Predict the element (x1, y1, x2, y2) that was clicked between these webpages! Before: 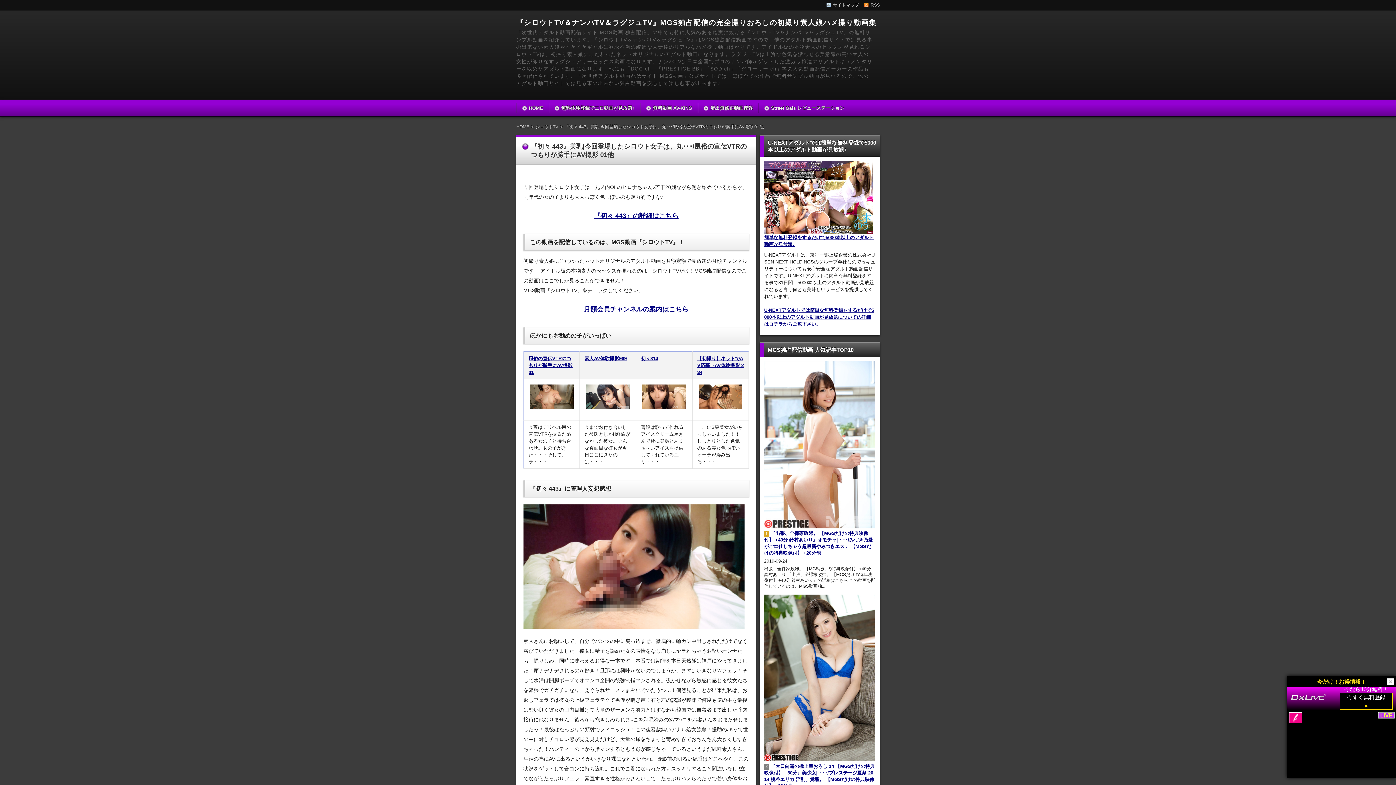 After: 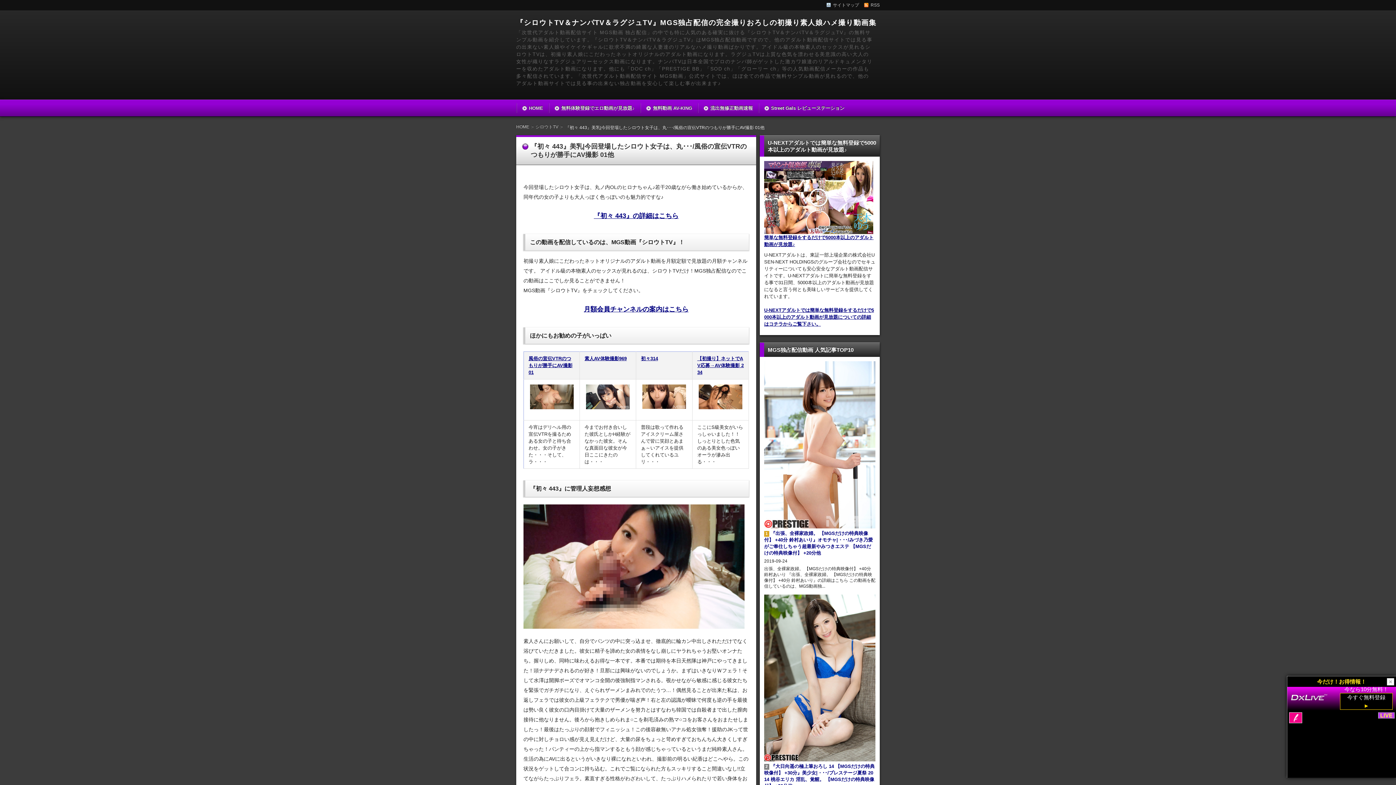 Action: bbox: (564, 124, 764, 129) label: 『初々 443』美乳|今回登場したシロウト女子は、丸･･･/風俗の宣伝VTRのつもりが勝手にAV撮影 01他